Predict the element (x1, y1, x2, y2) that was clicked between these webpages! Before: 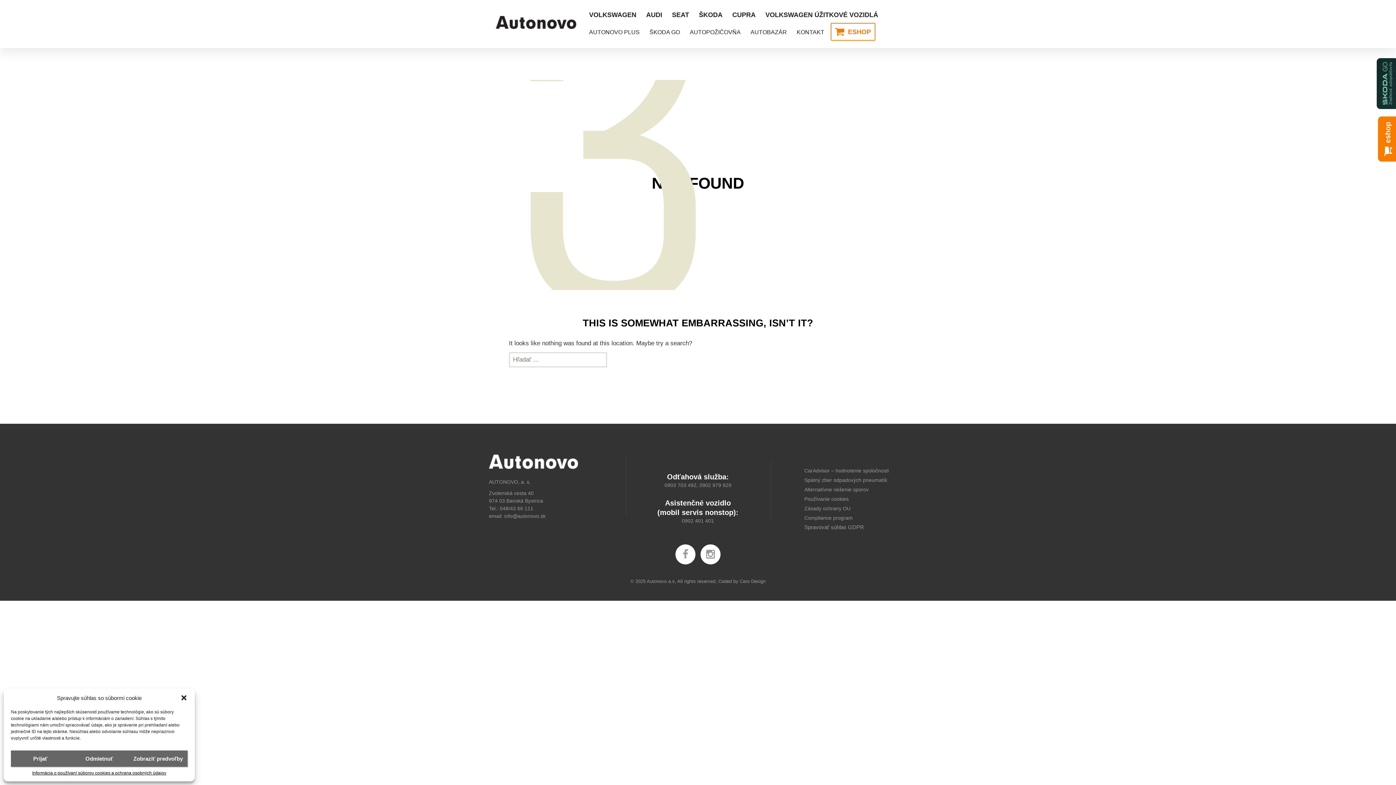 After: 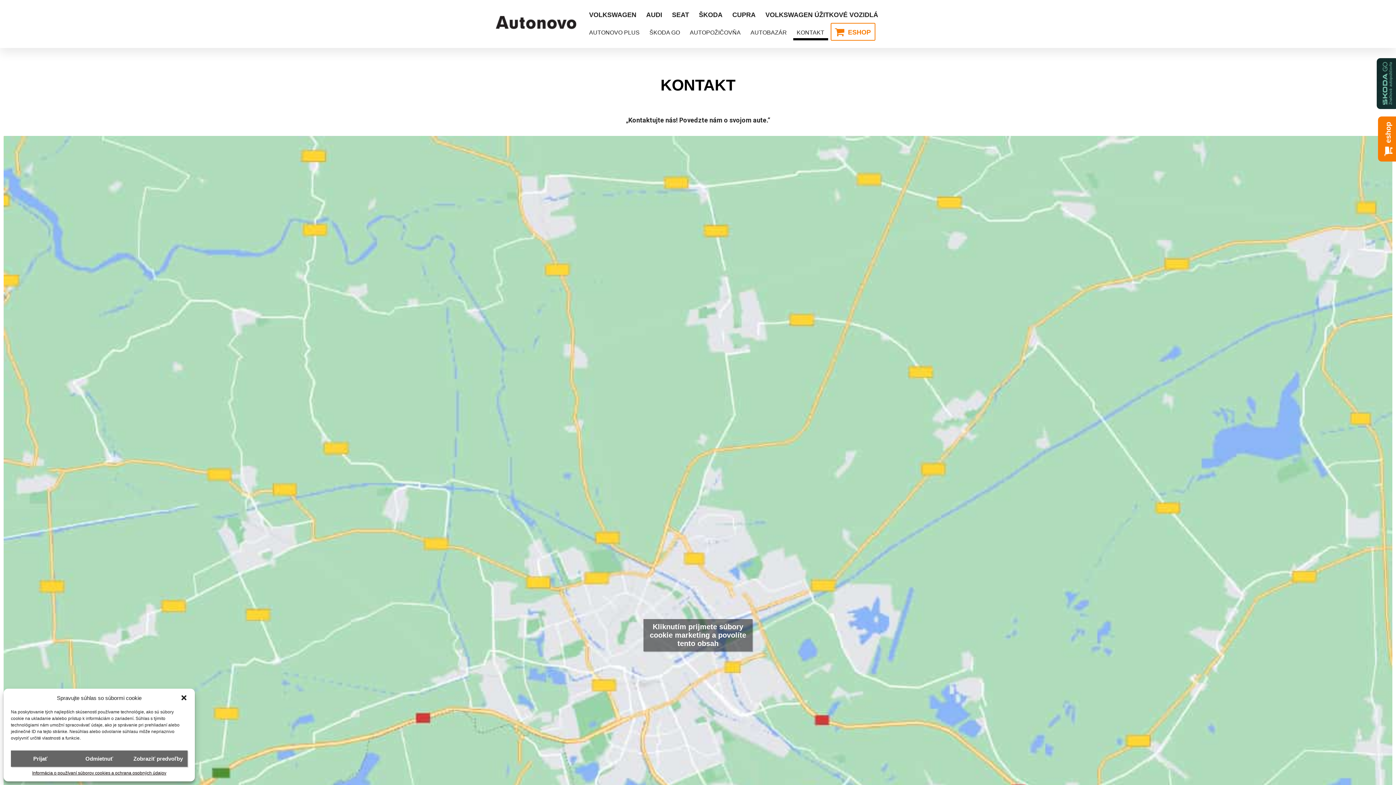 Action: label: KONTAKT bbox: (793, 26, 828, 40)